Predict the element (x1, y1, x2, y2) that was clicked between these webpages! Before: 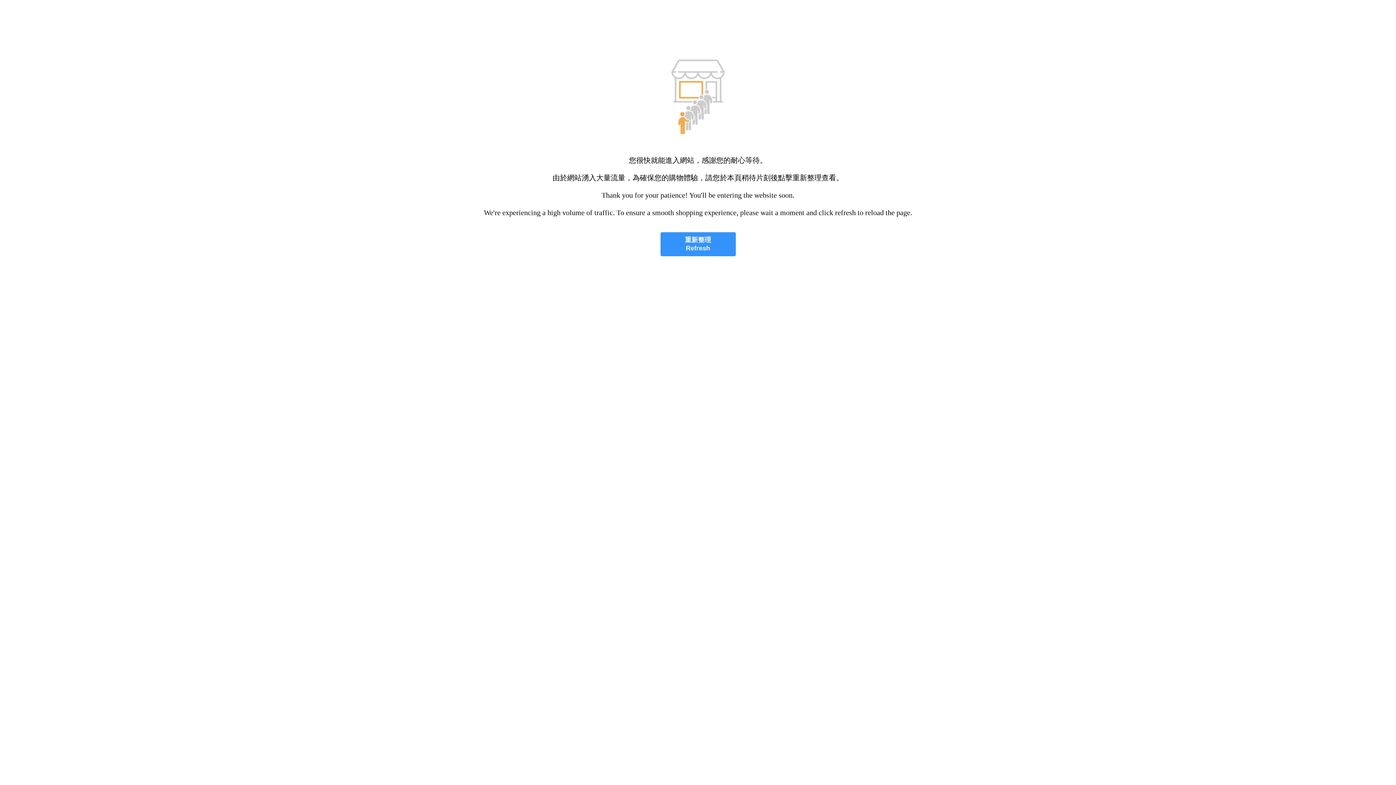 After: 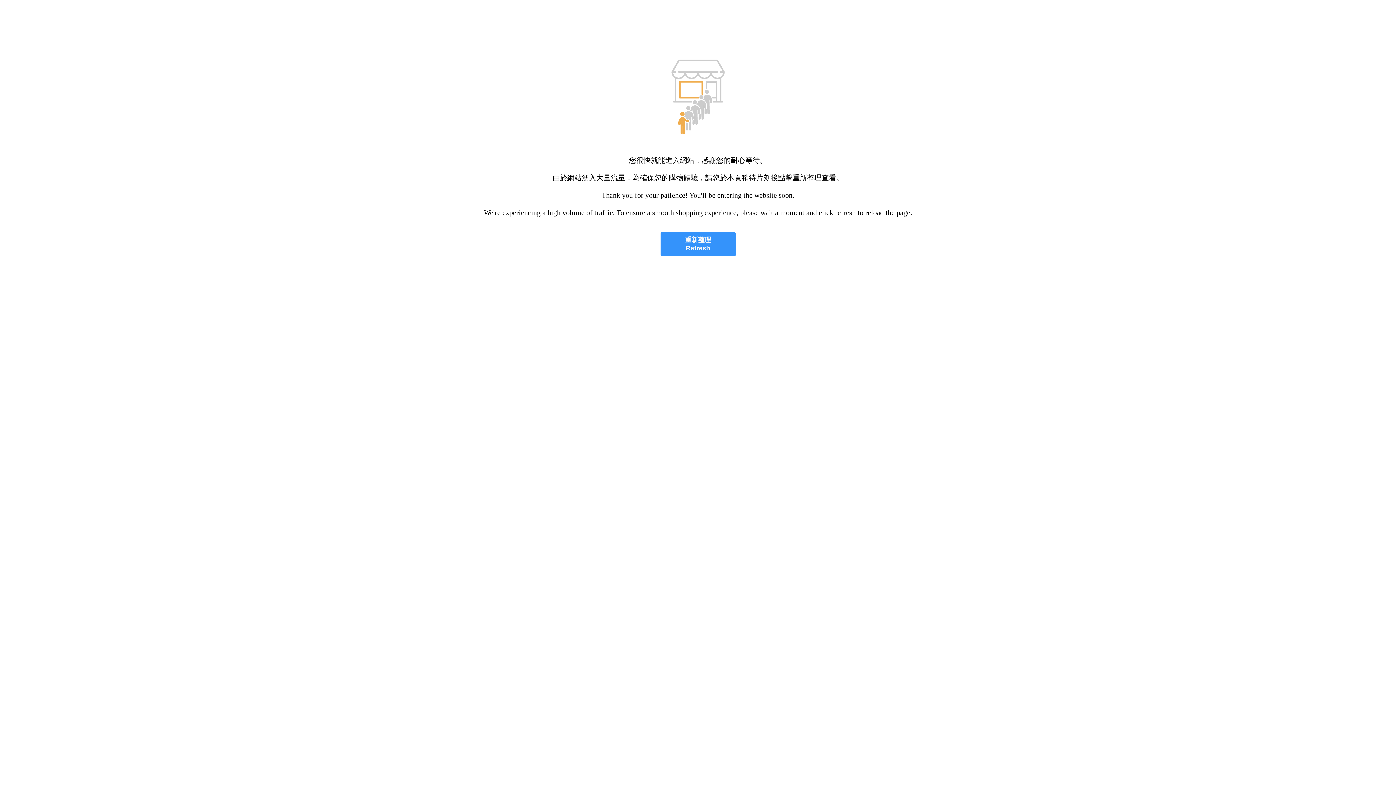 Action: label: 重新整理
Refresh bbox: (660, 232, 735, 256)